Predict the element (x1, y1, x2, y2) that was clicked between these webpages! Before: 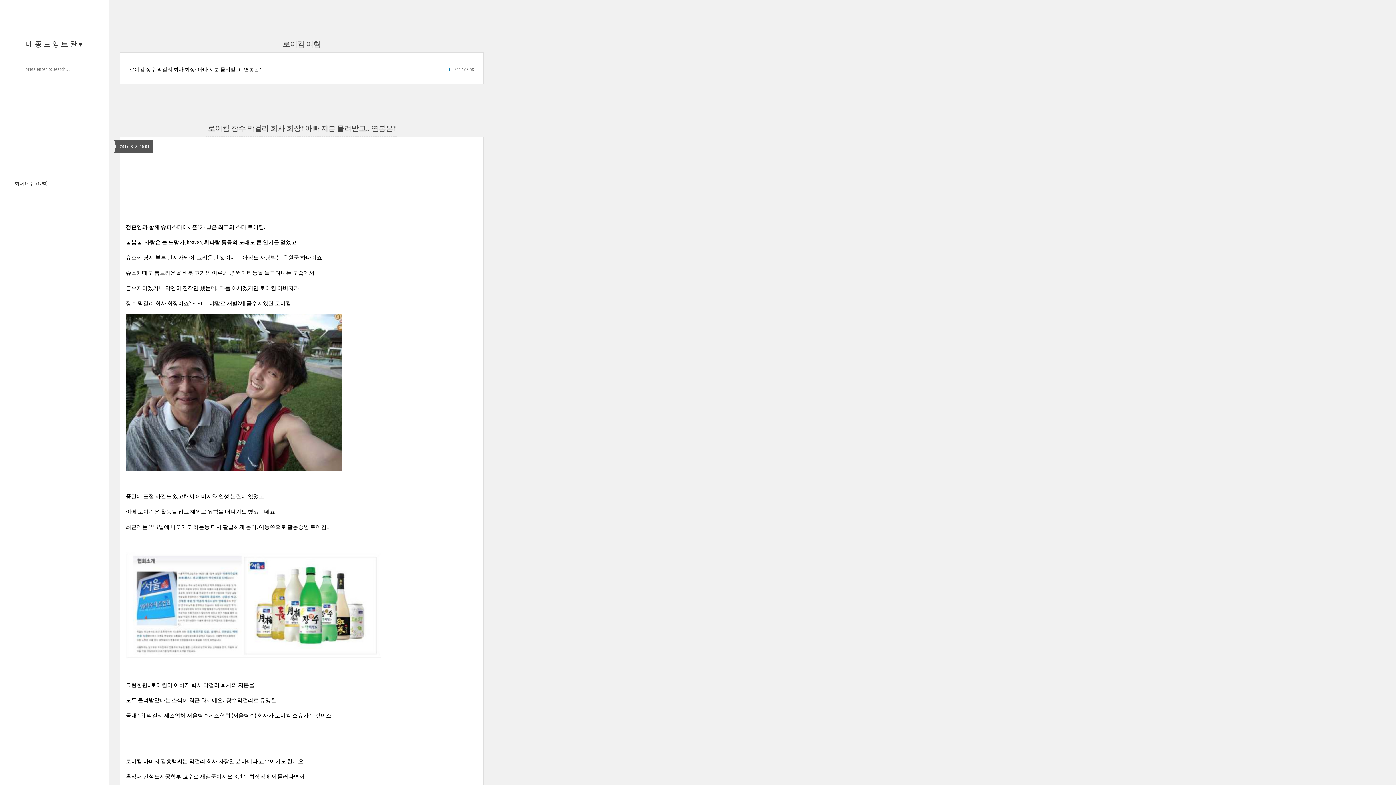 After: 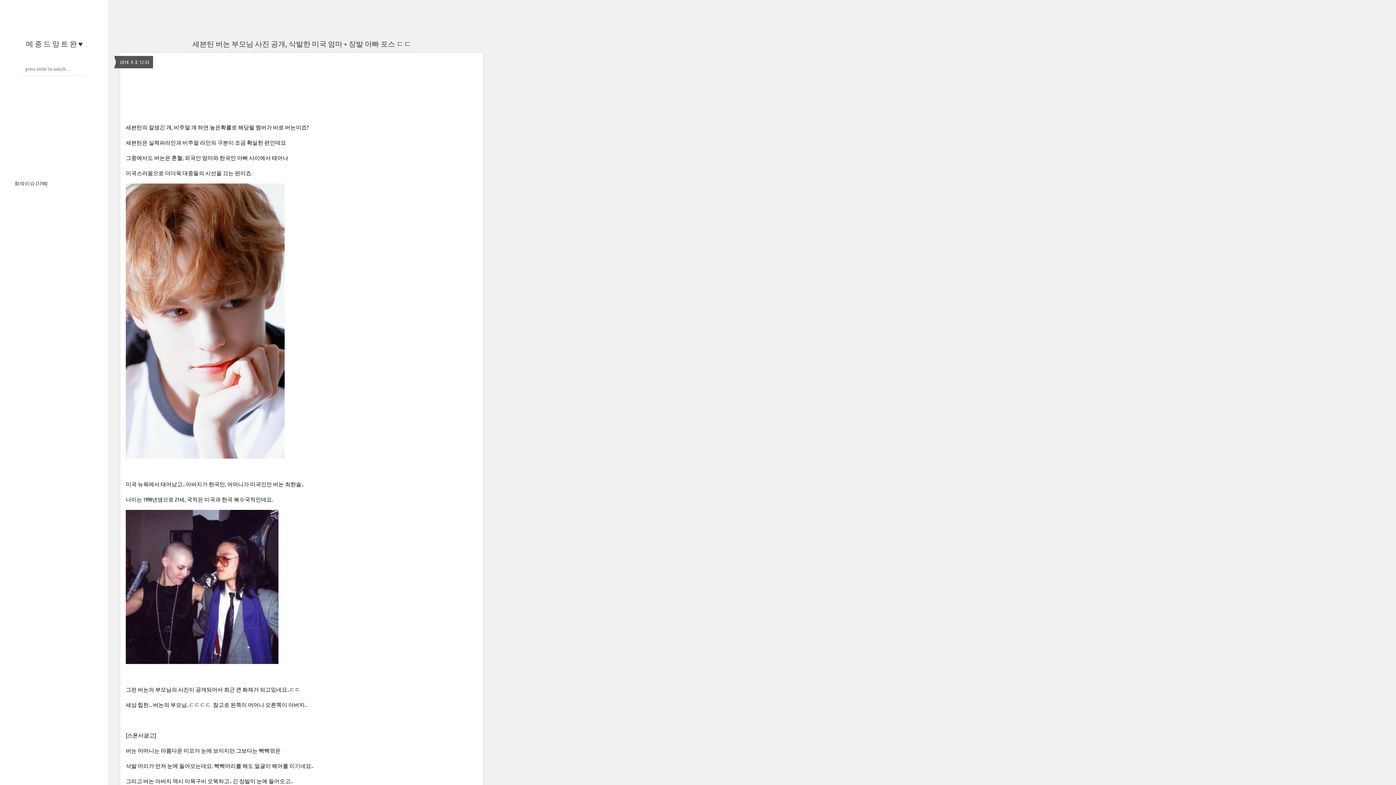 Action: bbox: (26, 39, 82, 48) label: 메 종 드 앙 트 완 ♥